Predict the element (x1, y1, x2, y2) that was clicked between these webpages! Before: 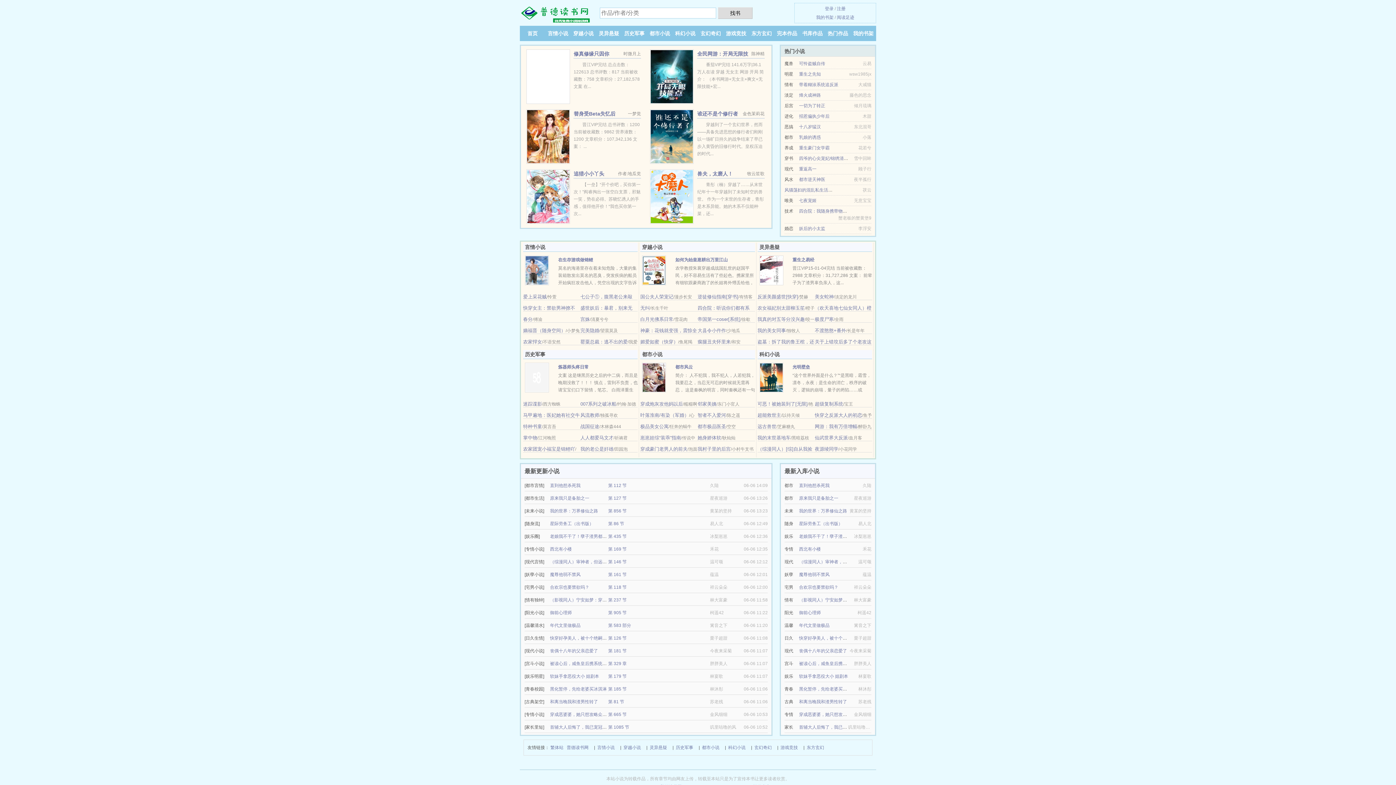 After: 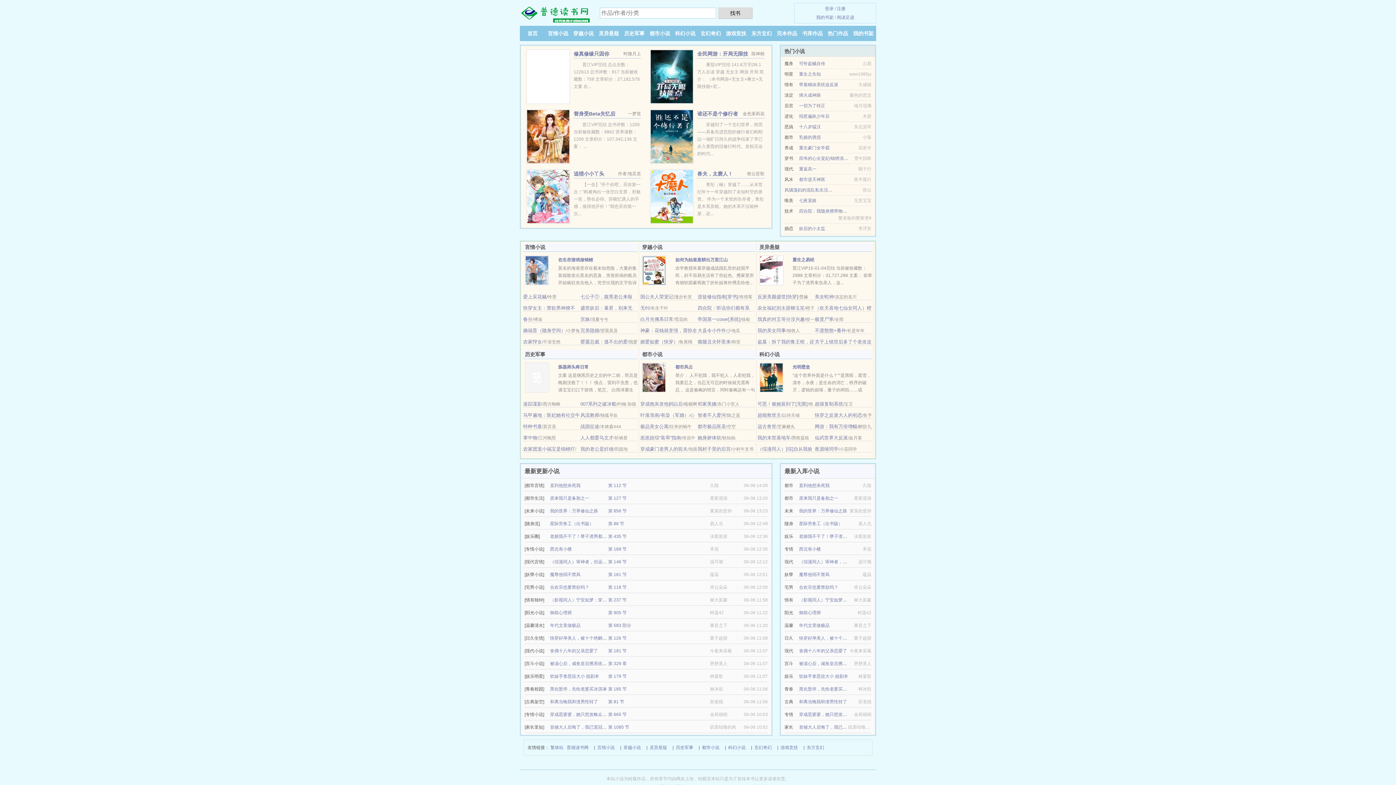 Action: label: 直到他想杀死我 bbox: (799, 483, 829, 488)